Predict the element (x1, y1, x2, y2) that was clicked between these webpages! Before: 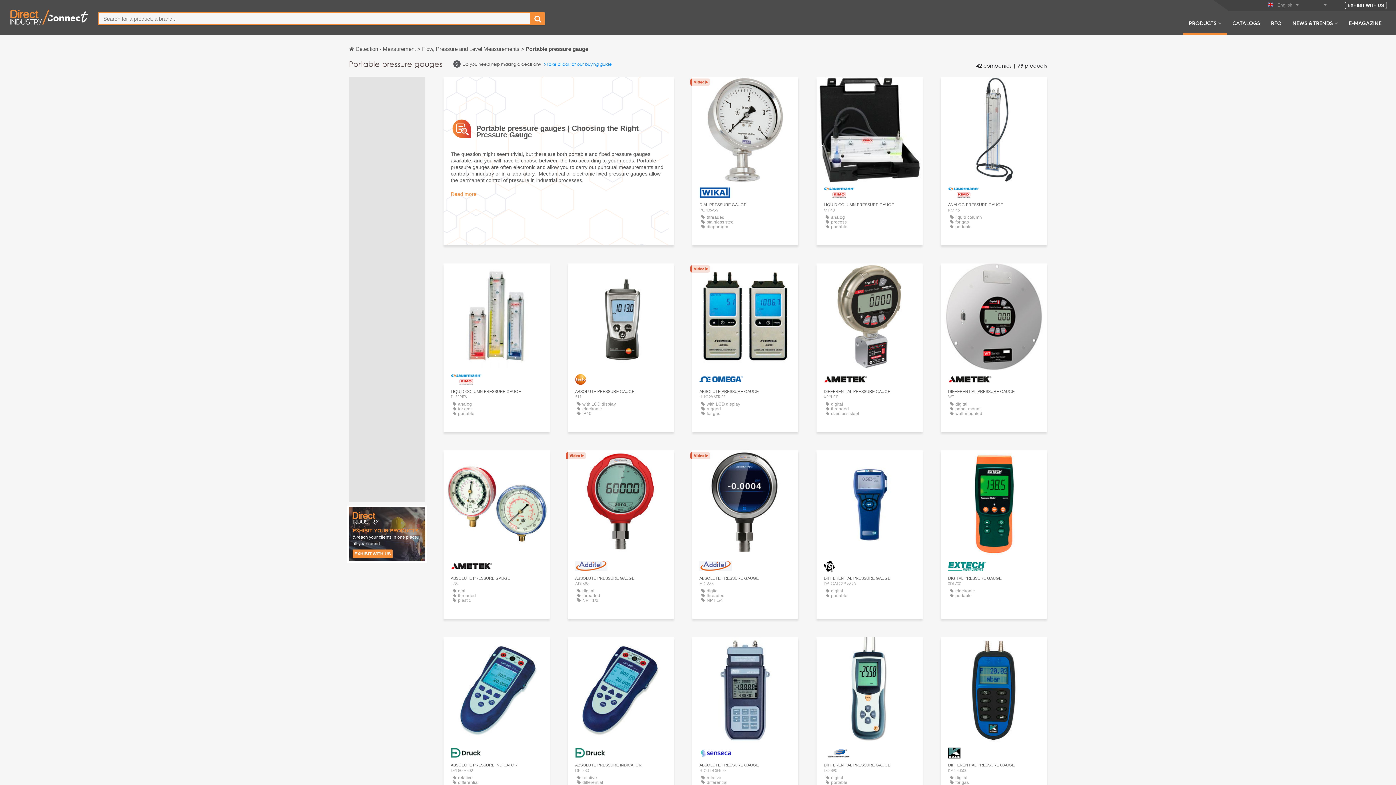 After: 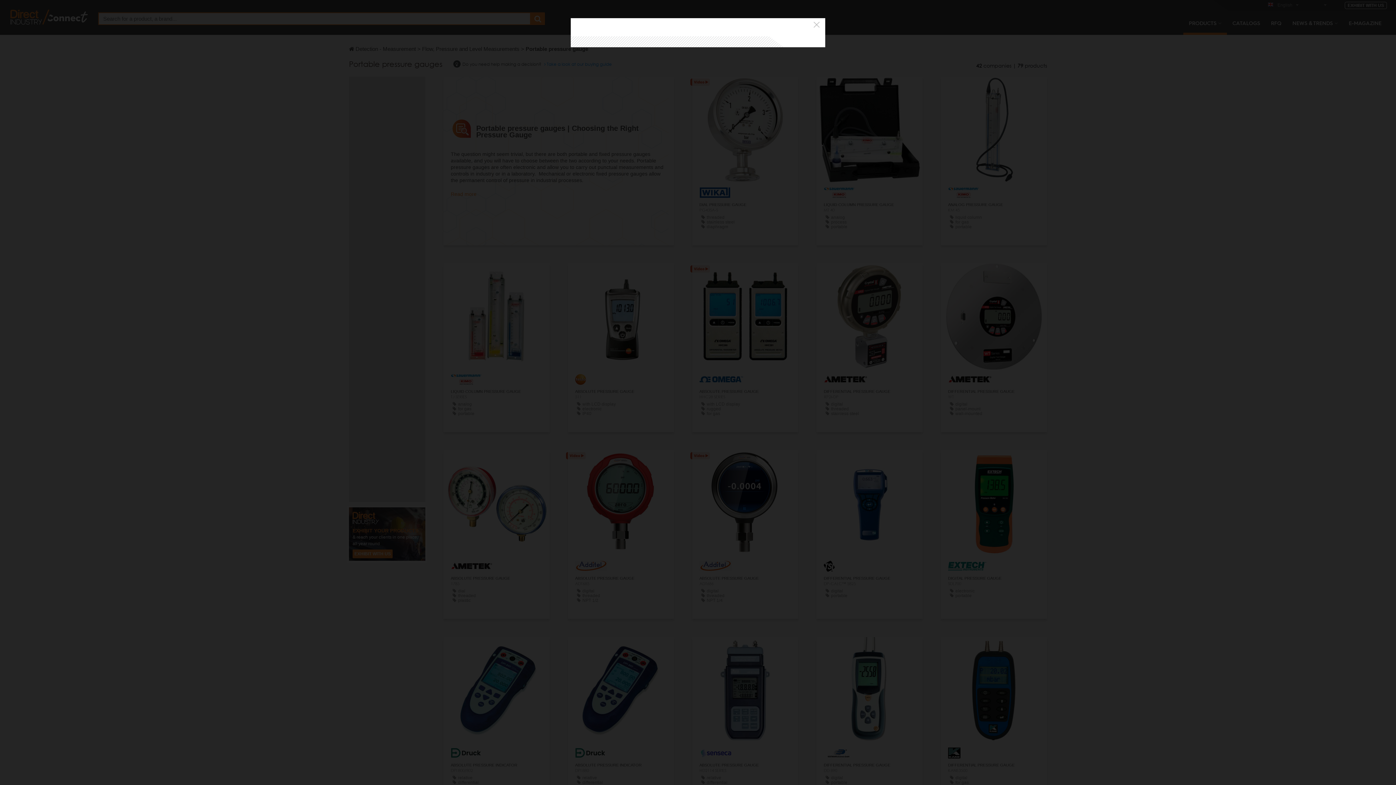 Action: bbox: (981, 657, 1007, 668) label: CONTACT